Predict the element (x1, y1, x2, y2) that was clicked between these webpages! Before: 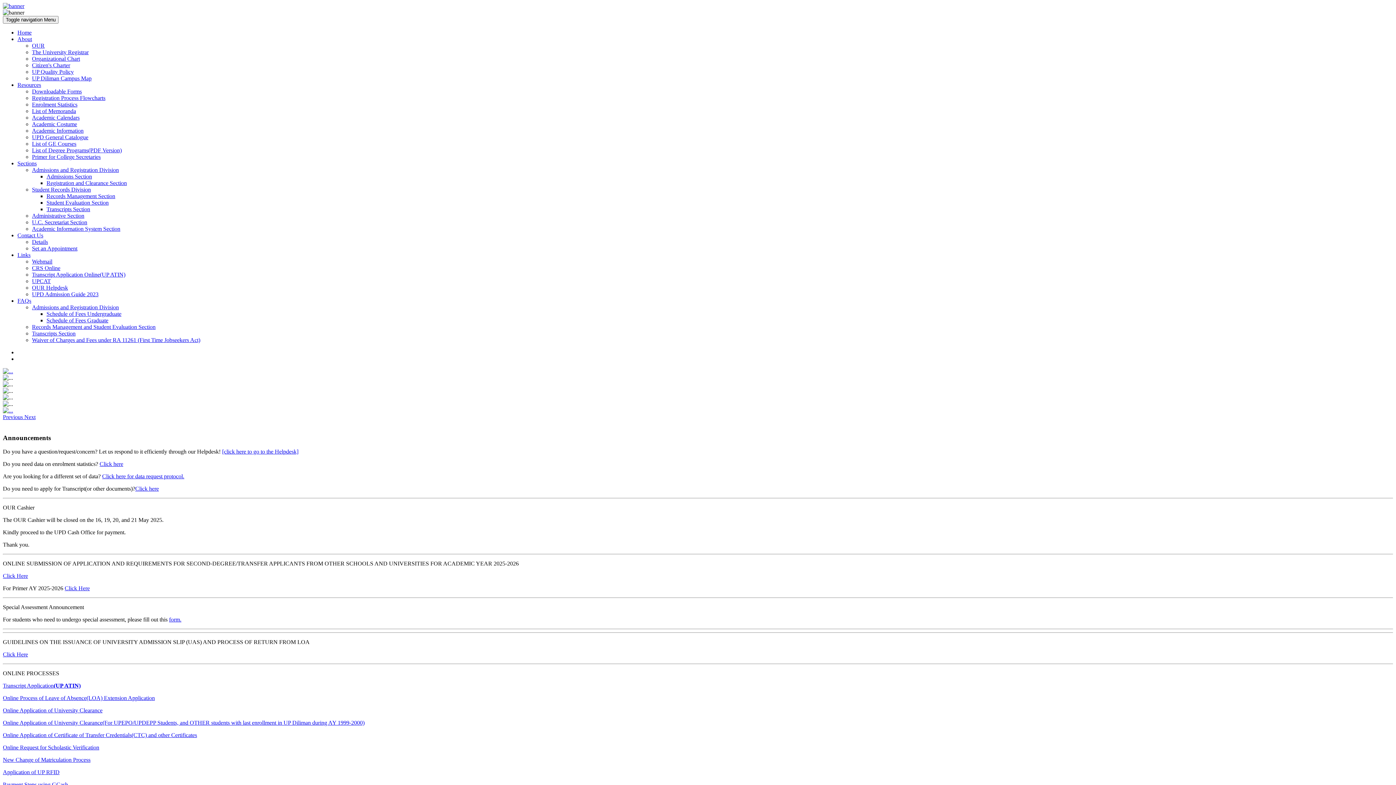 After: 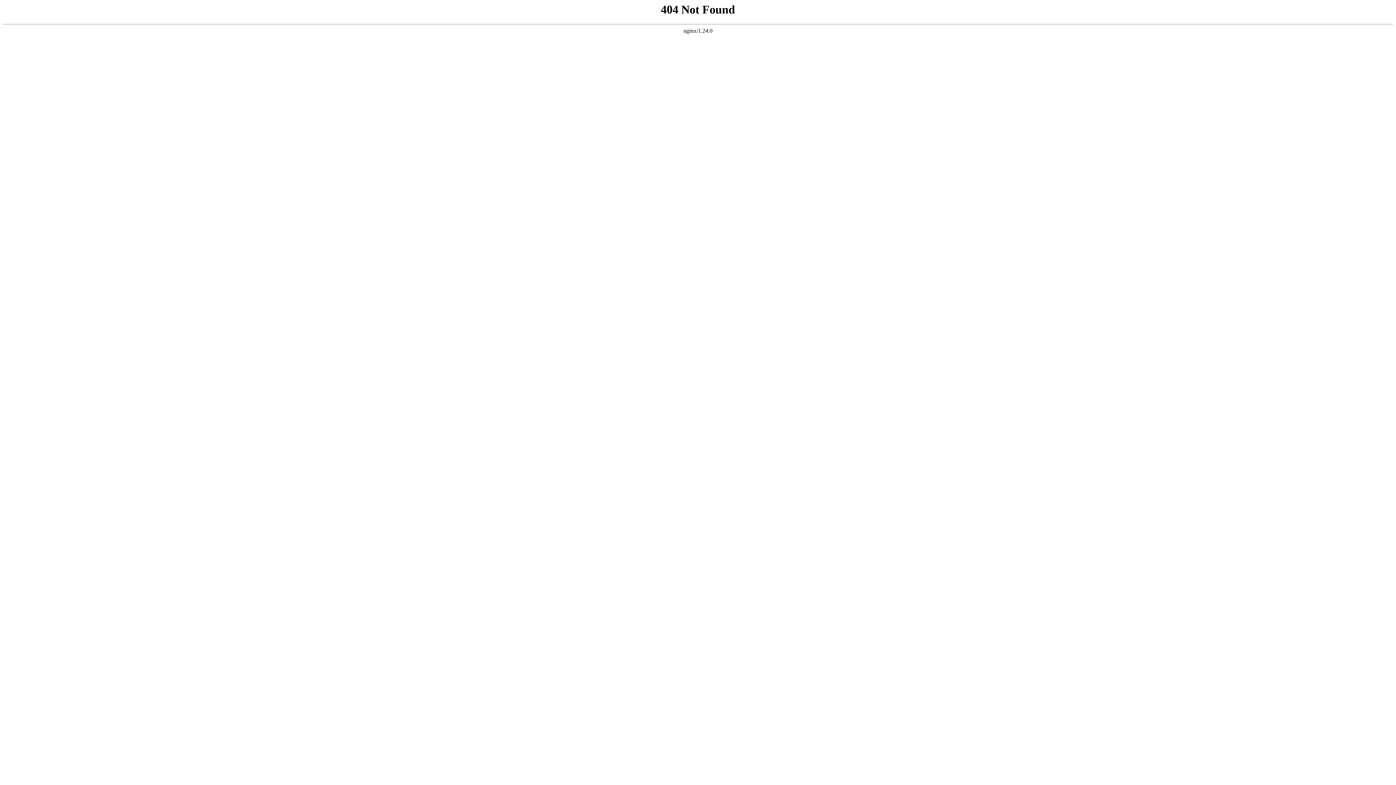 Action: label: Student Evaluation Section bbox: (46, 199, 108, 205)